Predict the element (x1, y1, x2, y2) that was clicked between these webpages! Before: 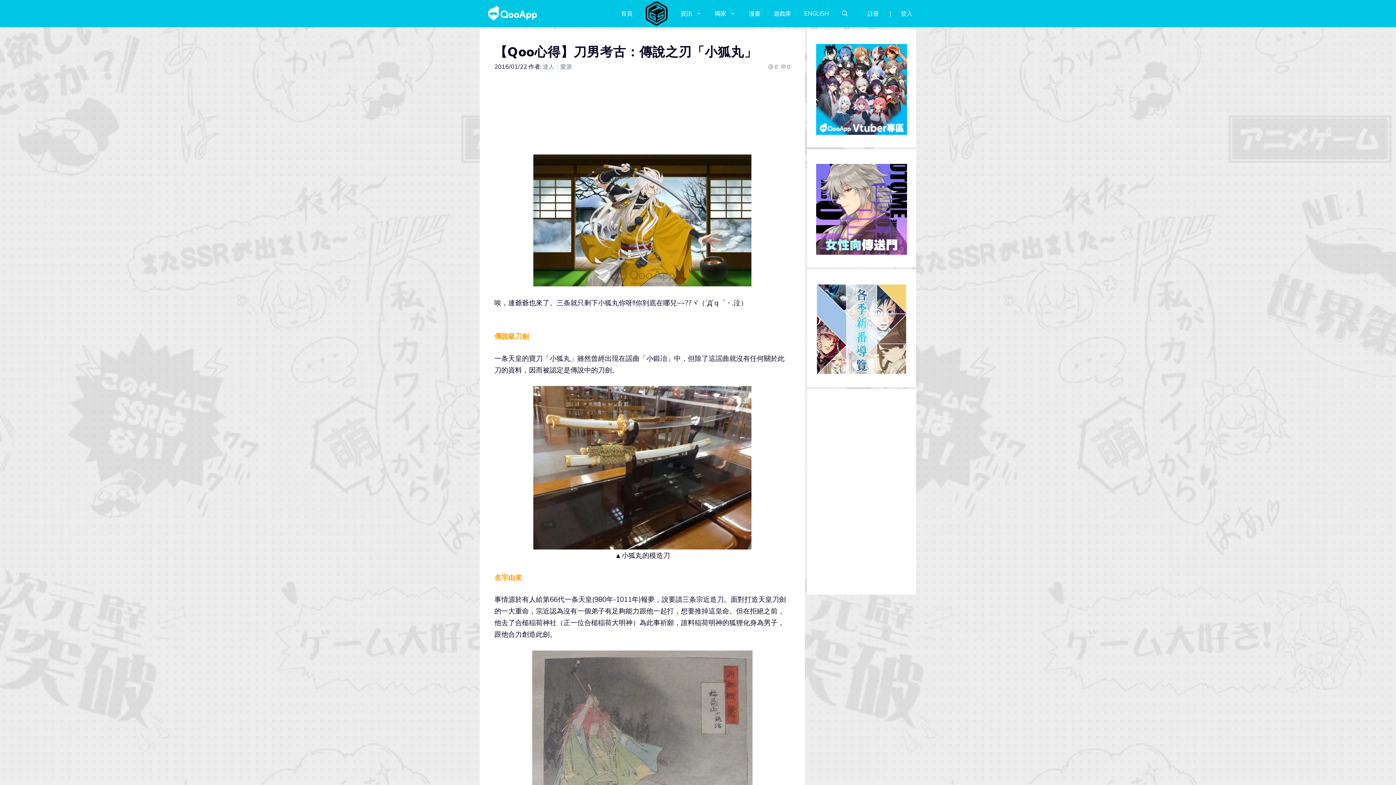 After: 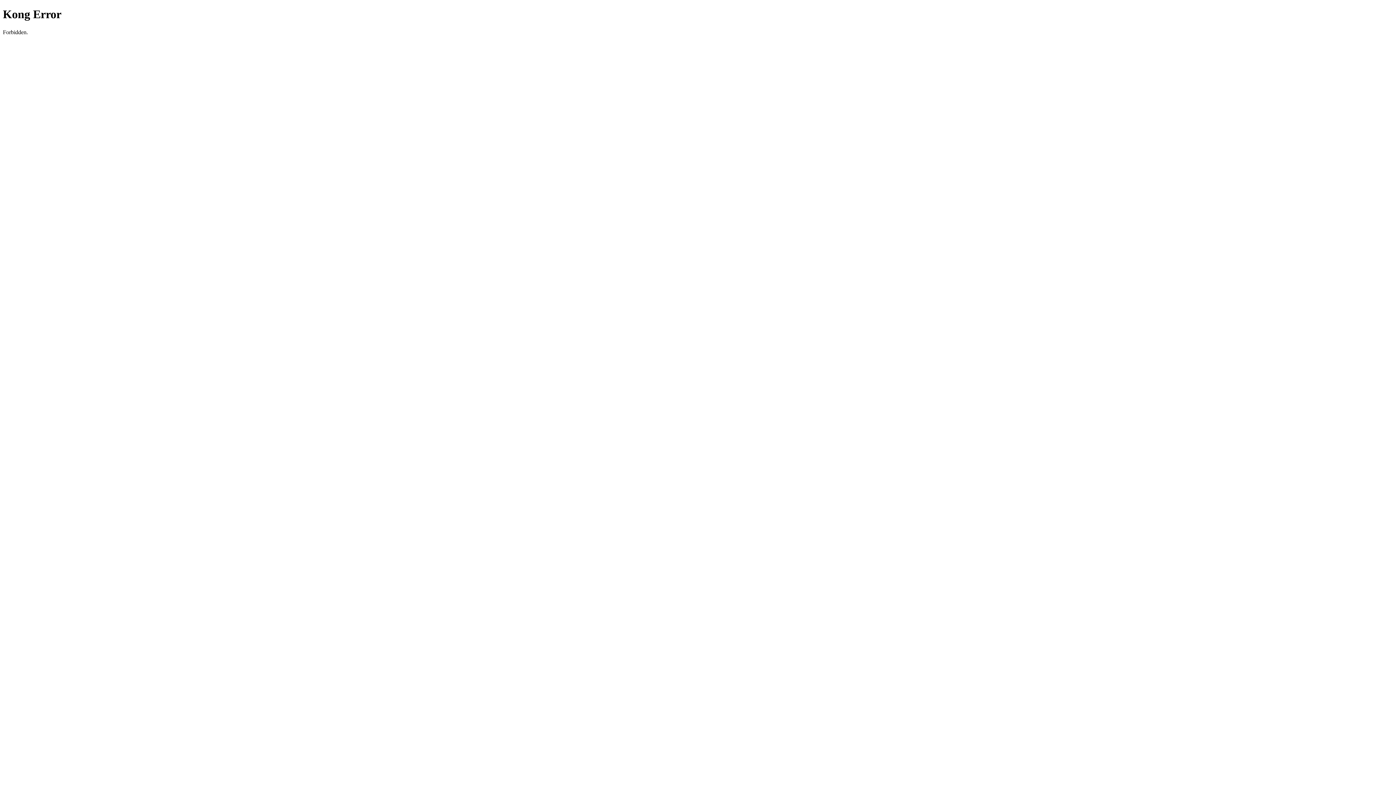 Action: label: 首頁 bbox: (614, 9, 639, 17)